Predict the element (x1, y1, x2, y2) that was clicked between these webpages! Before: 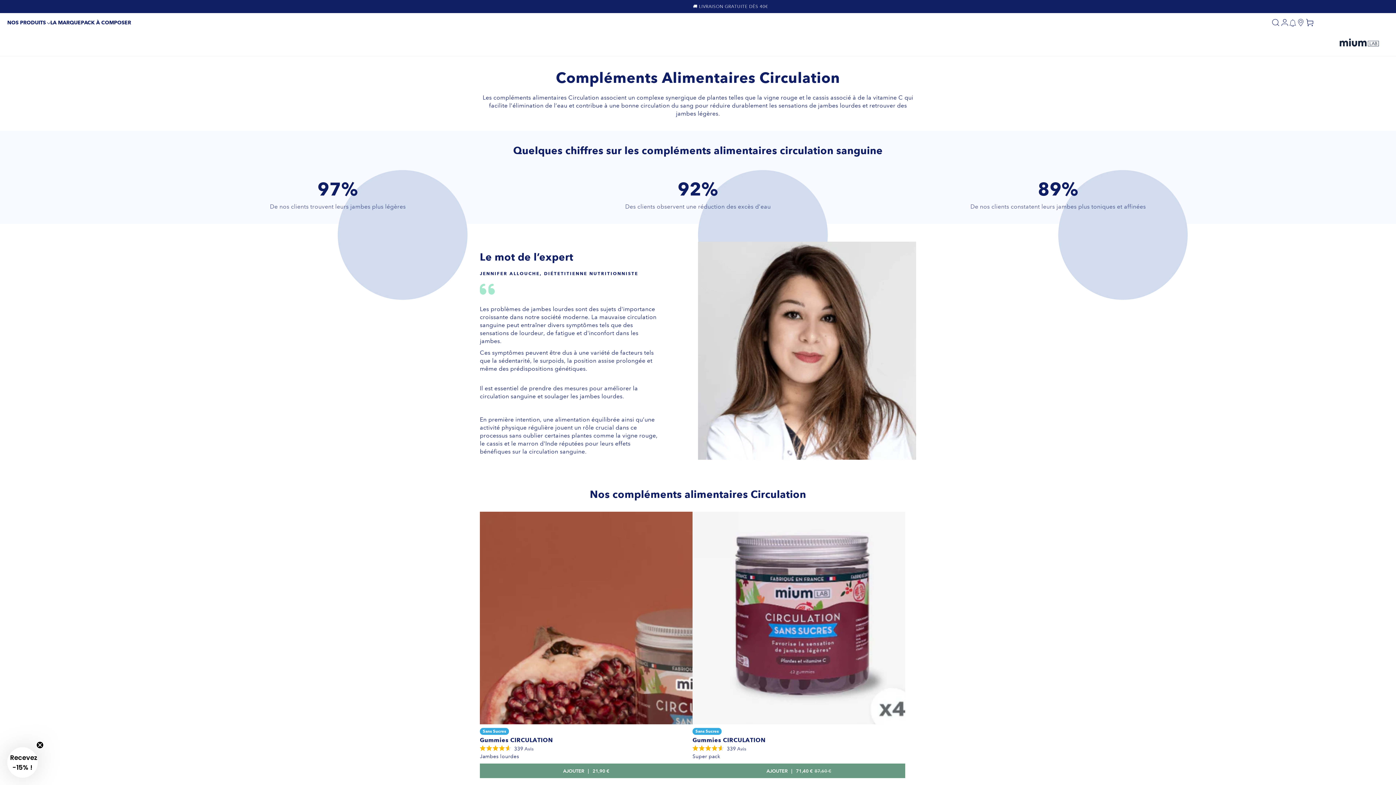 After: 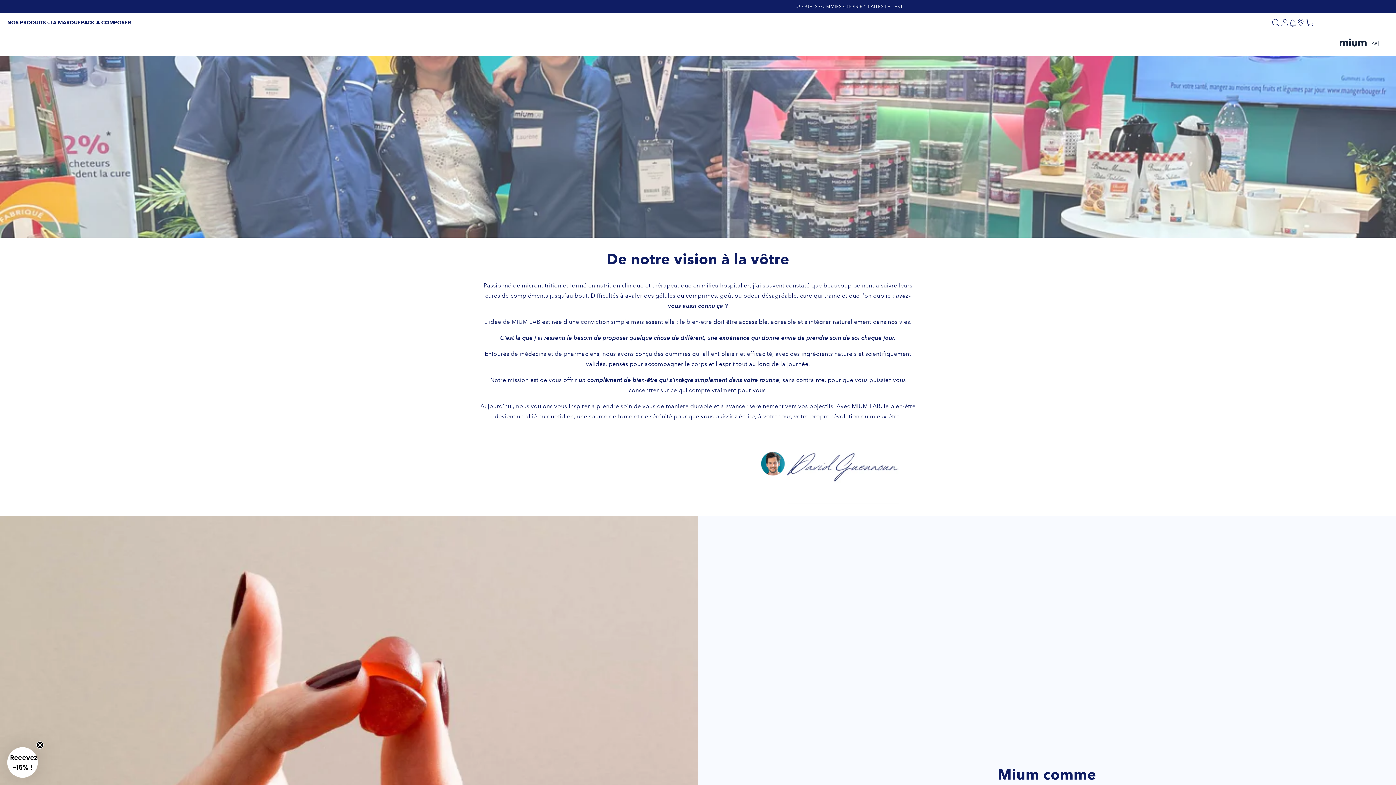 Action: label: LA MARQUE bbox: (50, 18, 80, 27)